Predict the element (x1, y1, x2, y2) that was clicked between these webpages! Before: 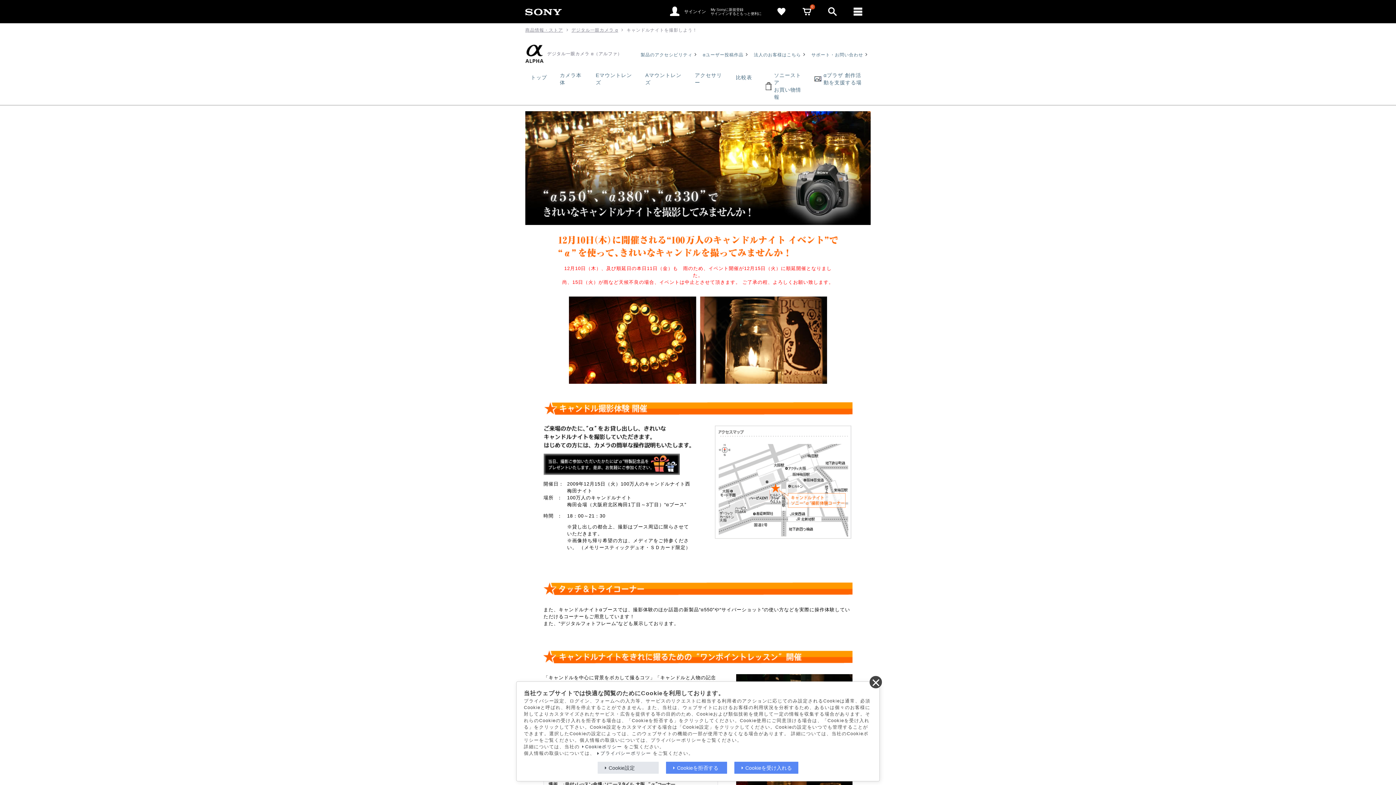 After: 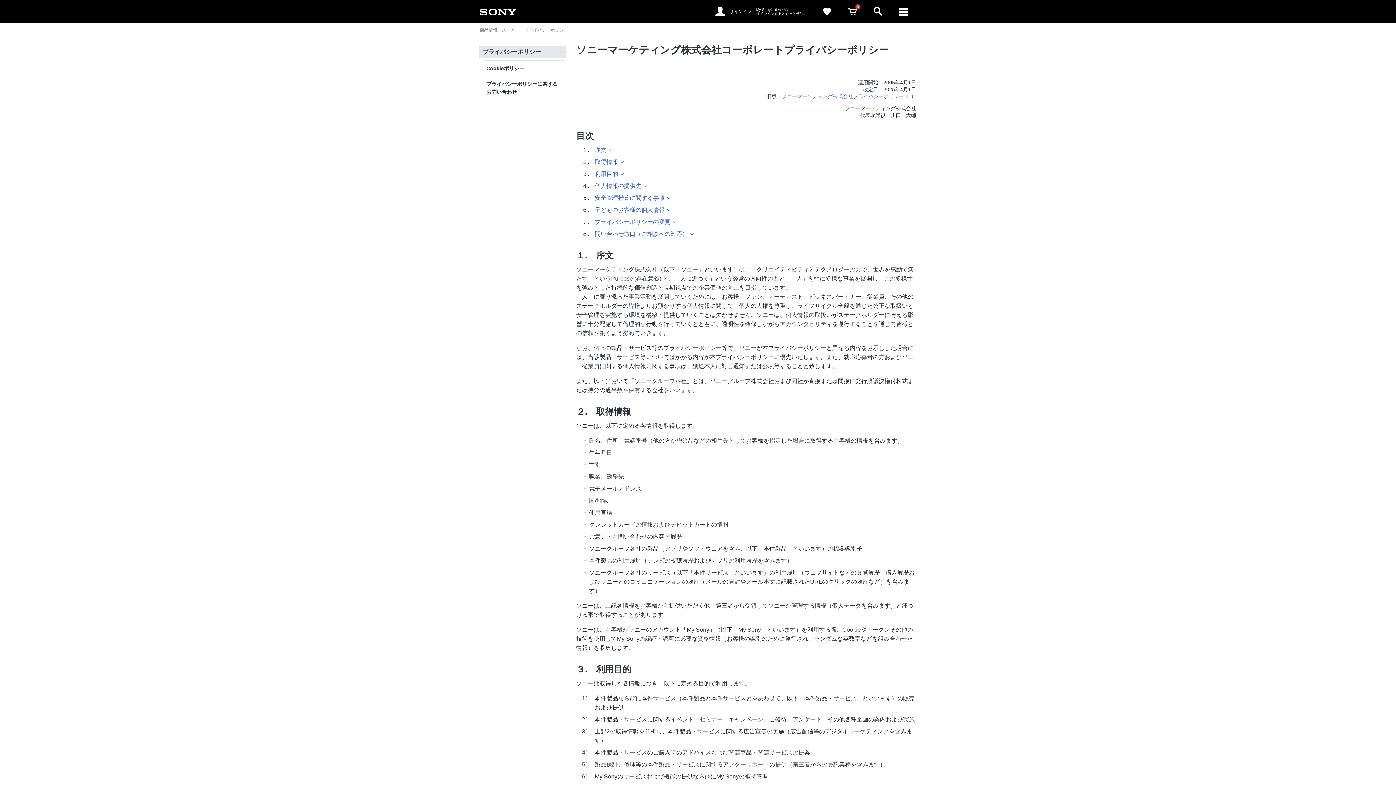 Action: bbox: (596, 751, 651, 756) label: プライバシーポリシー